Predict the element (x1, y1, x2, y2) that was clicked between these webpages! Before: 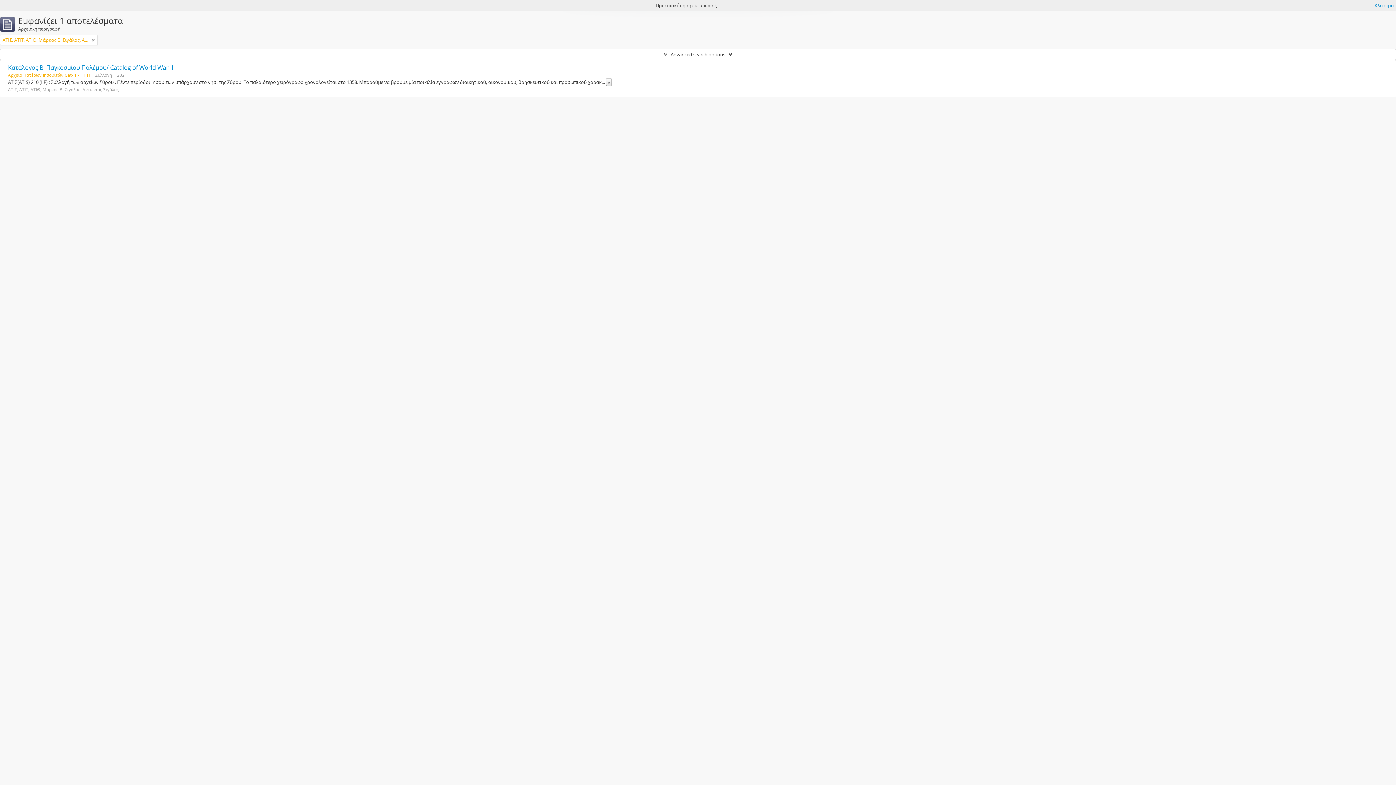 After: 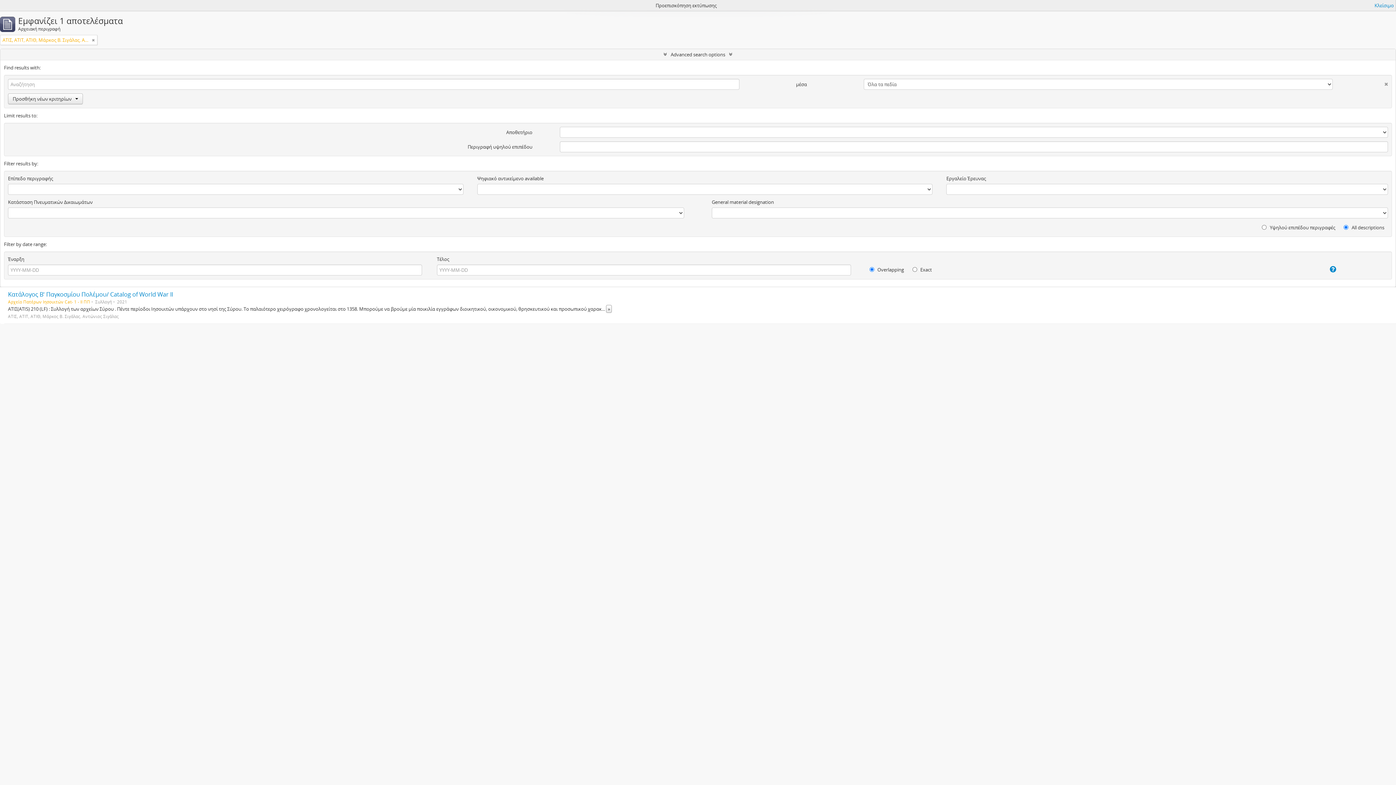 Action: label: Advanced search options bbox: (0, 49, 1396, 60)